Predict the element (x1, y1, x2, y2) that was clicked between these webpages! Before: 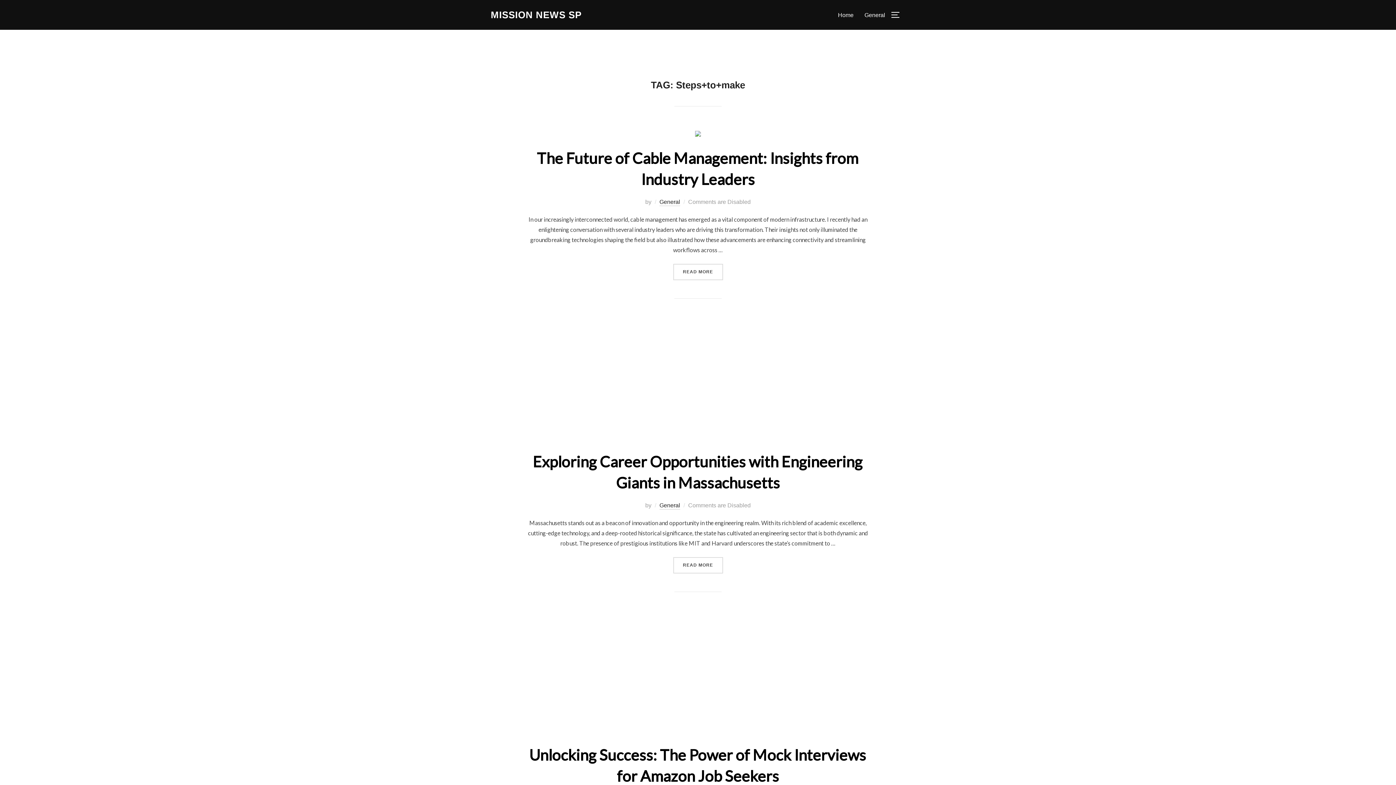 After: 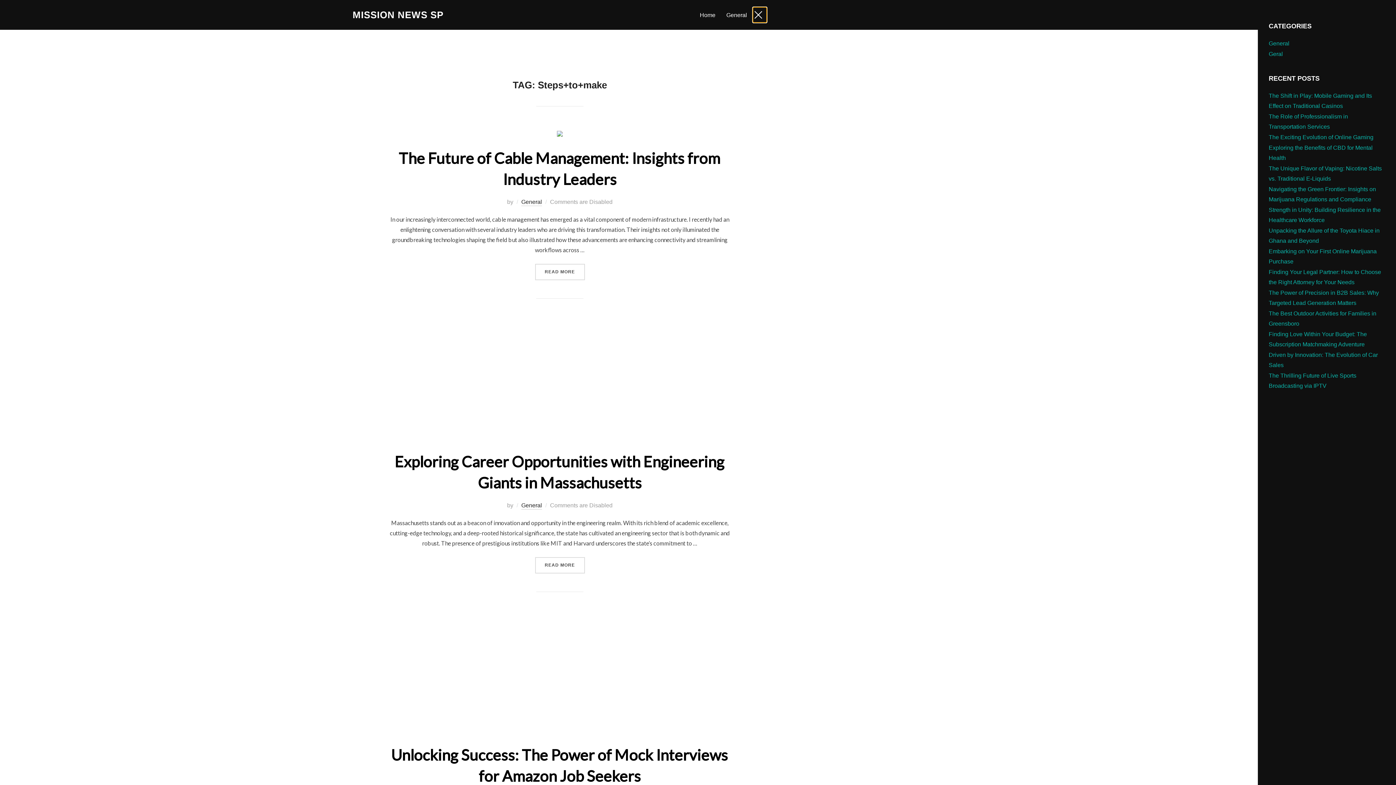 Action: bbox: (890, 6, 905, 22) label: TOGGLE SIDEBAR & NAVIGATION